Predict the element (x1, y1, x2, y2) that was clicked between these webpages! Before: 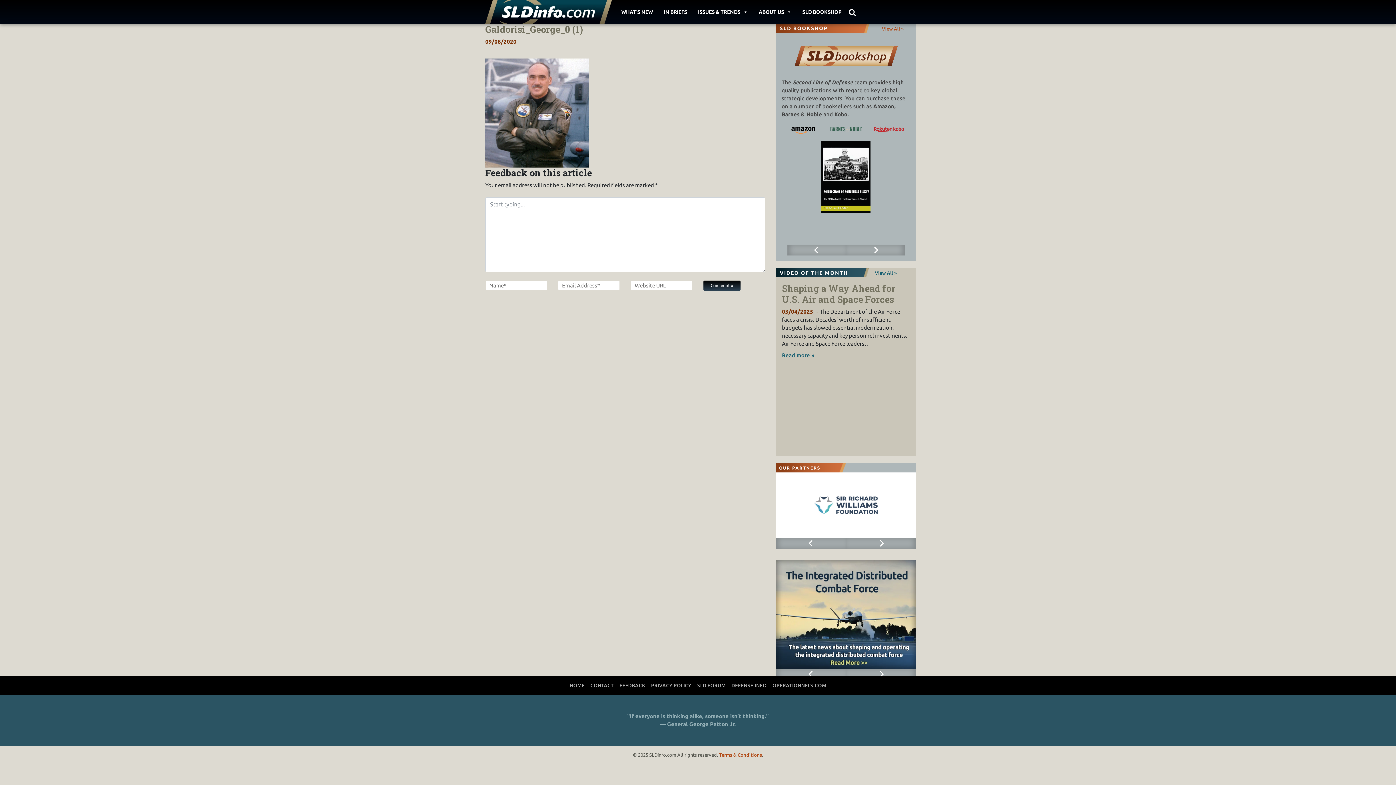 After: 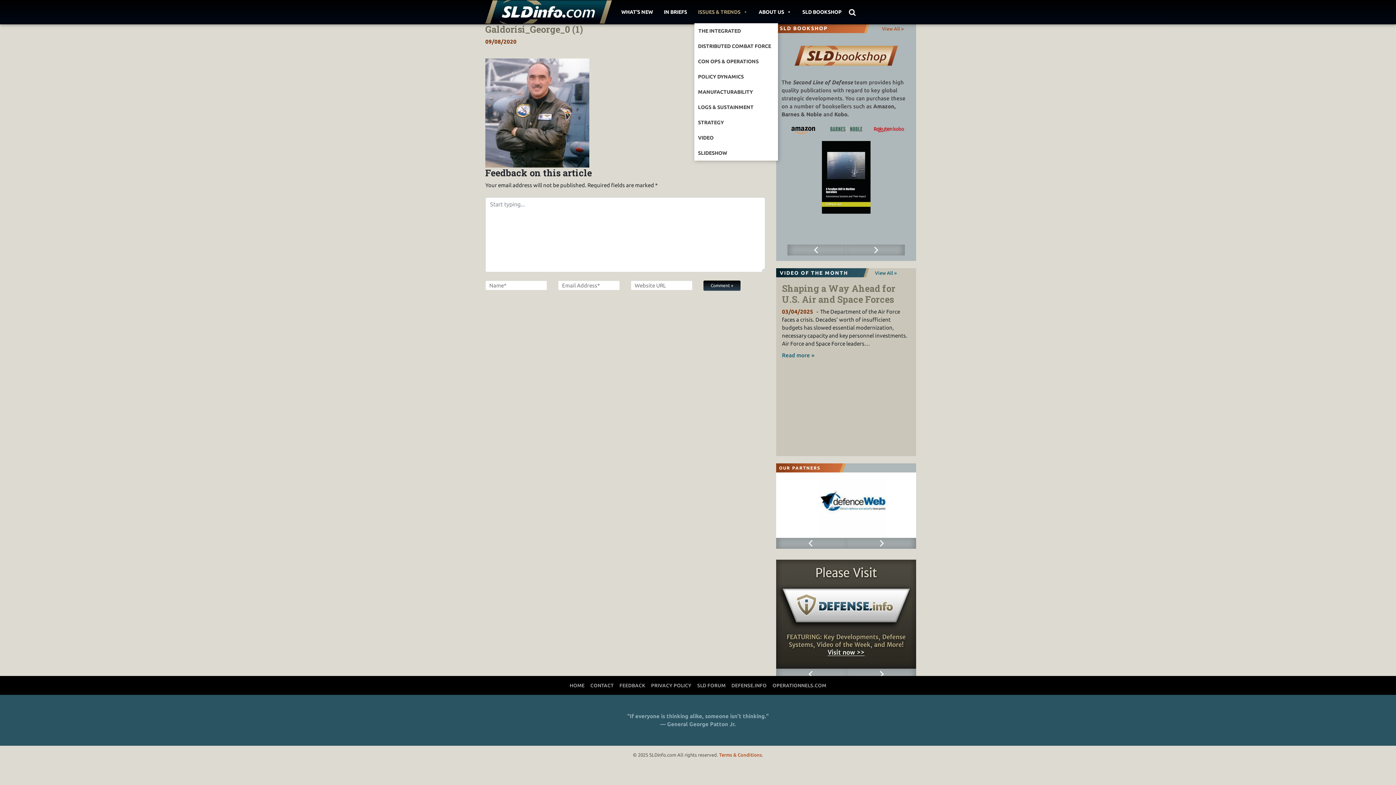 Action: bbox: (694, 0, 751, 23) label: ISSUES & TRENDS